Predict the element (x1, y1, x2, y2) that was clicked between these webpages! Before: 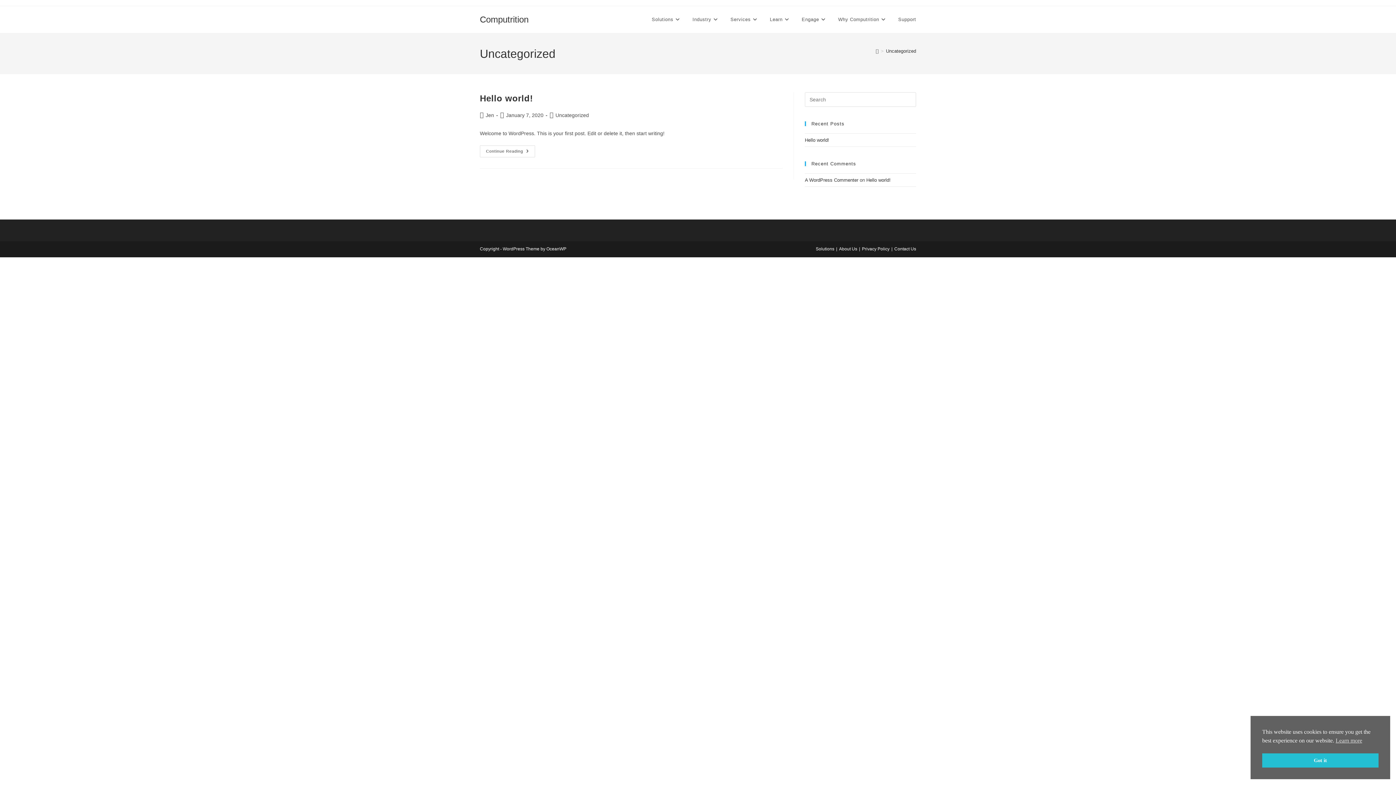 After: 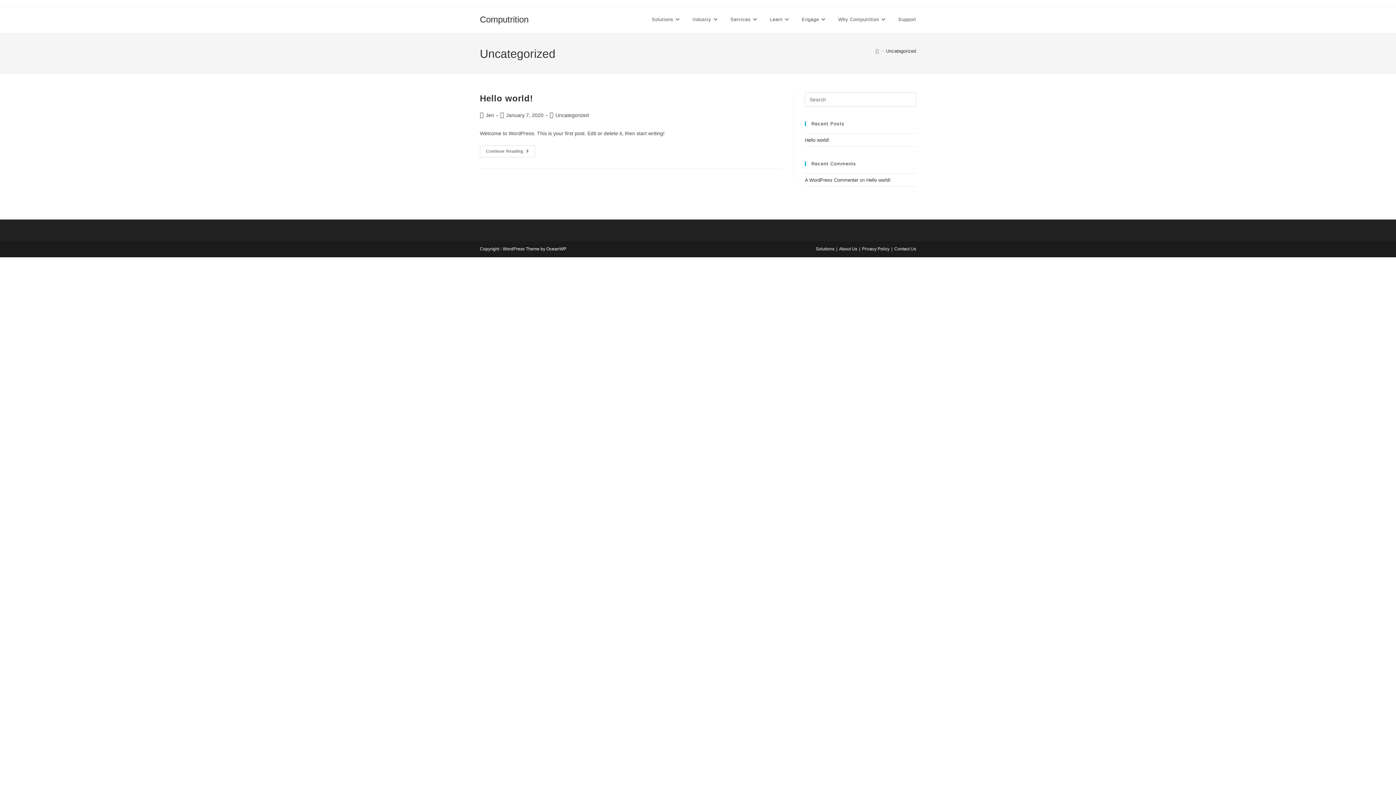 Action: bbox: (1262, 753, 1378, 768) label: Got it cookie